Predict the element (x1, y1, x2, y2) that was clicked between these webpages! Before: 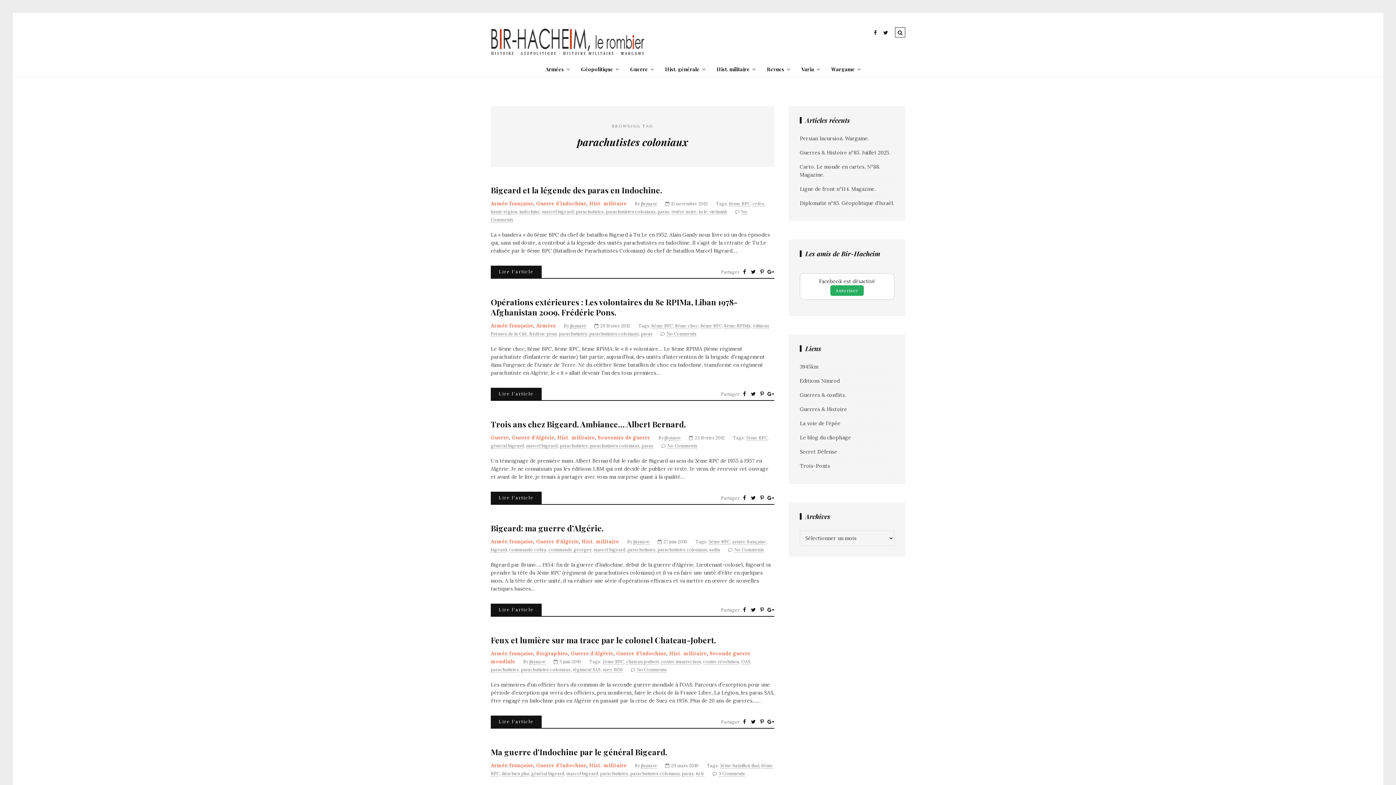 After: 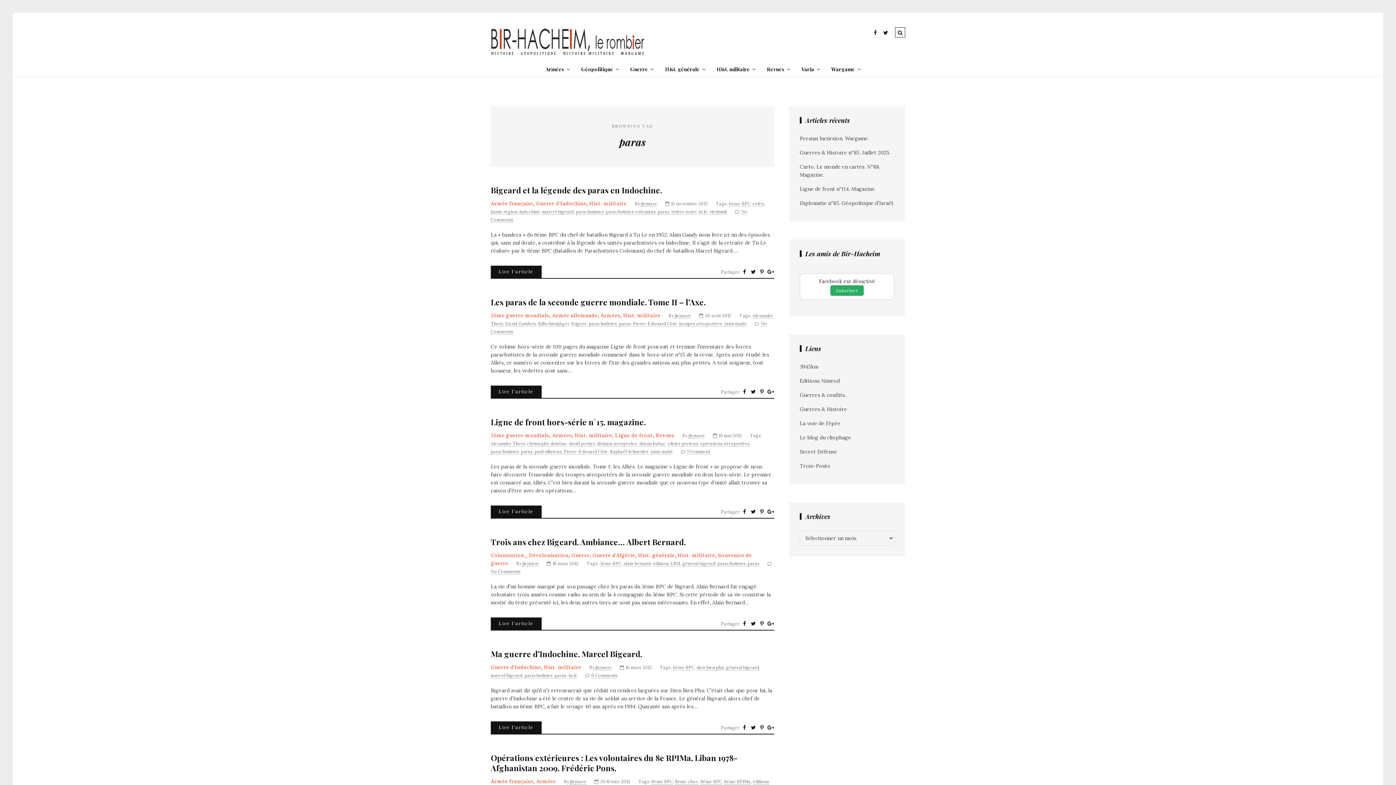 Action: label: paras bbox: (682, 771, 693, 777)